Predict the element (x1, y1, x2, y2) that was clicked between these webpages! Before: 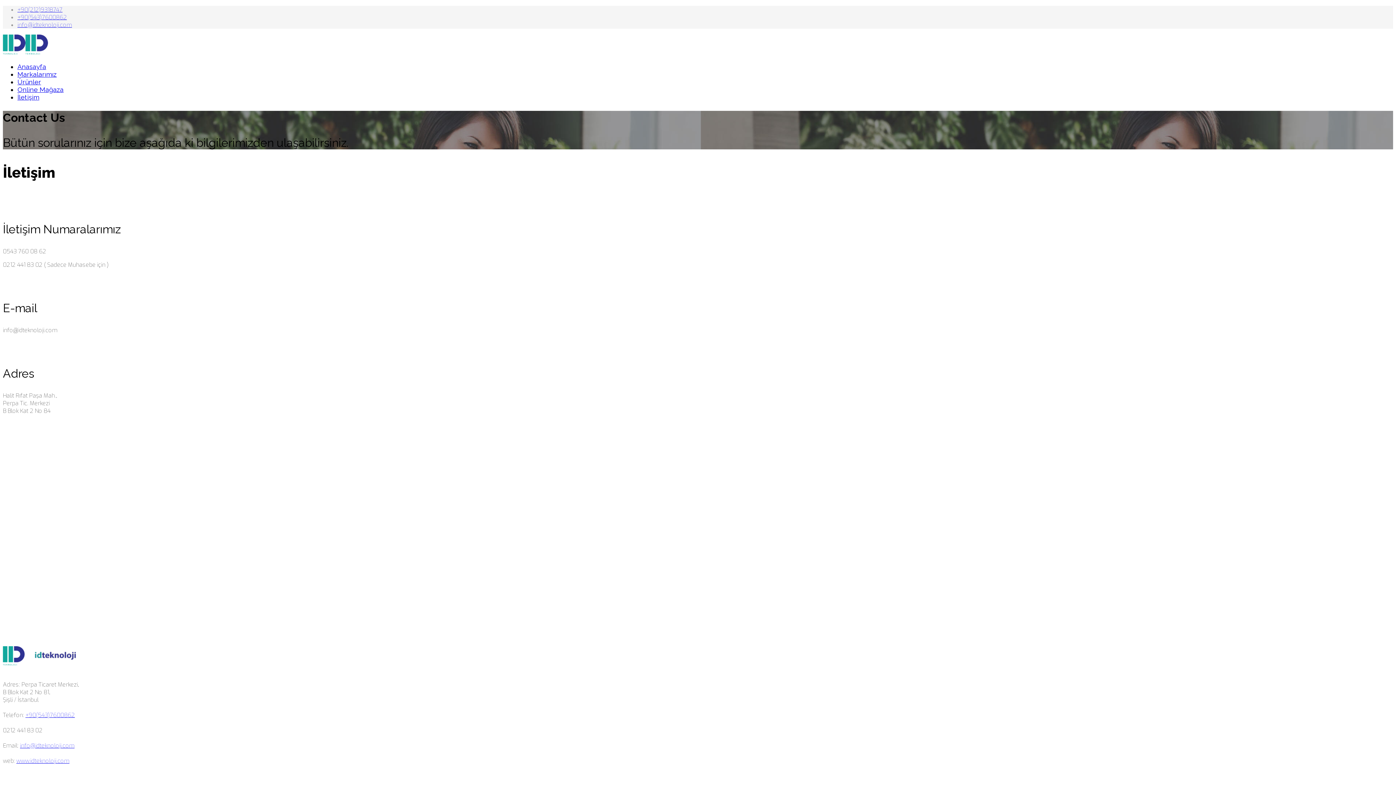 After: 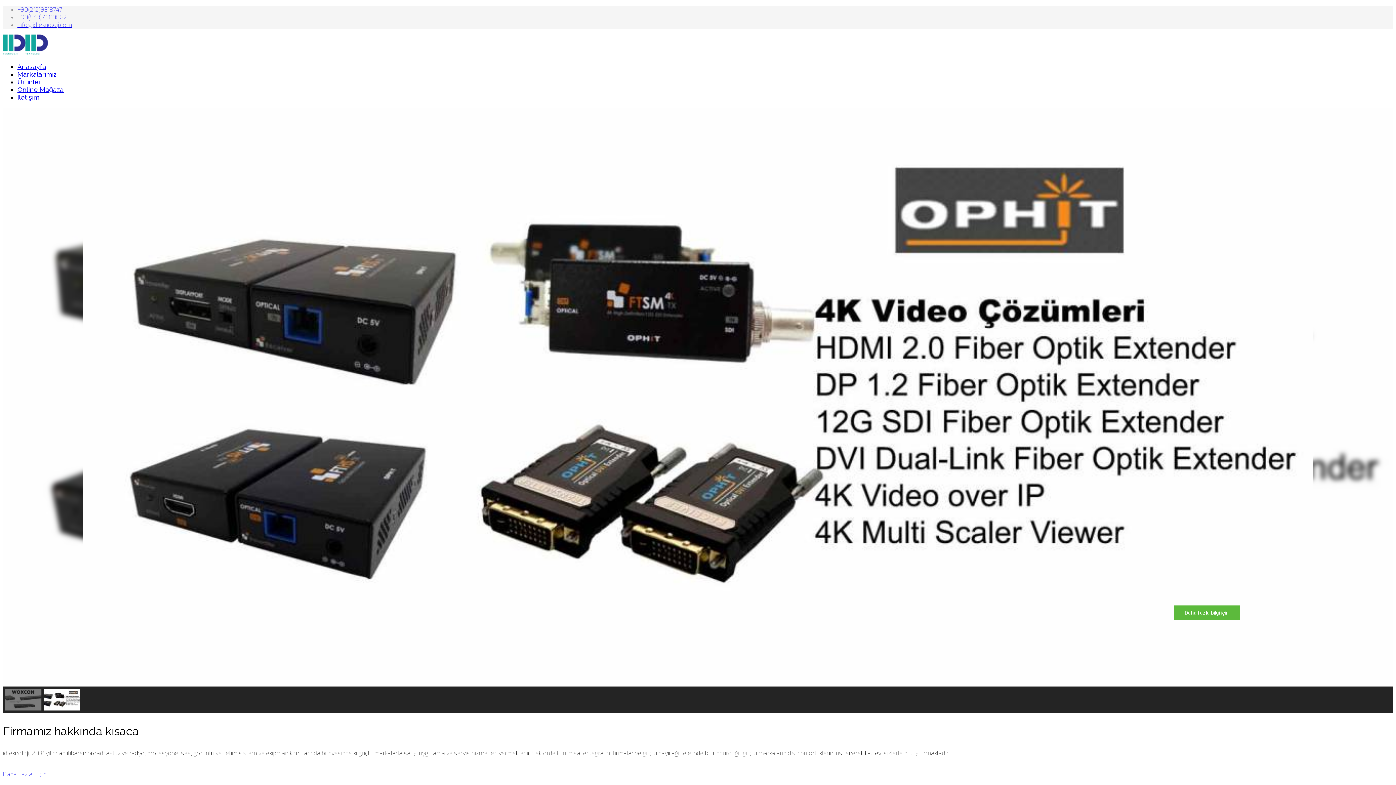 Action: bbox: (16, 757, 69, 764) label: www.idteknoloji.com